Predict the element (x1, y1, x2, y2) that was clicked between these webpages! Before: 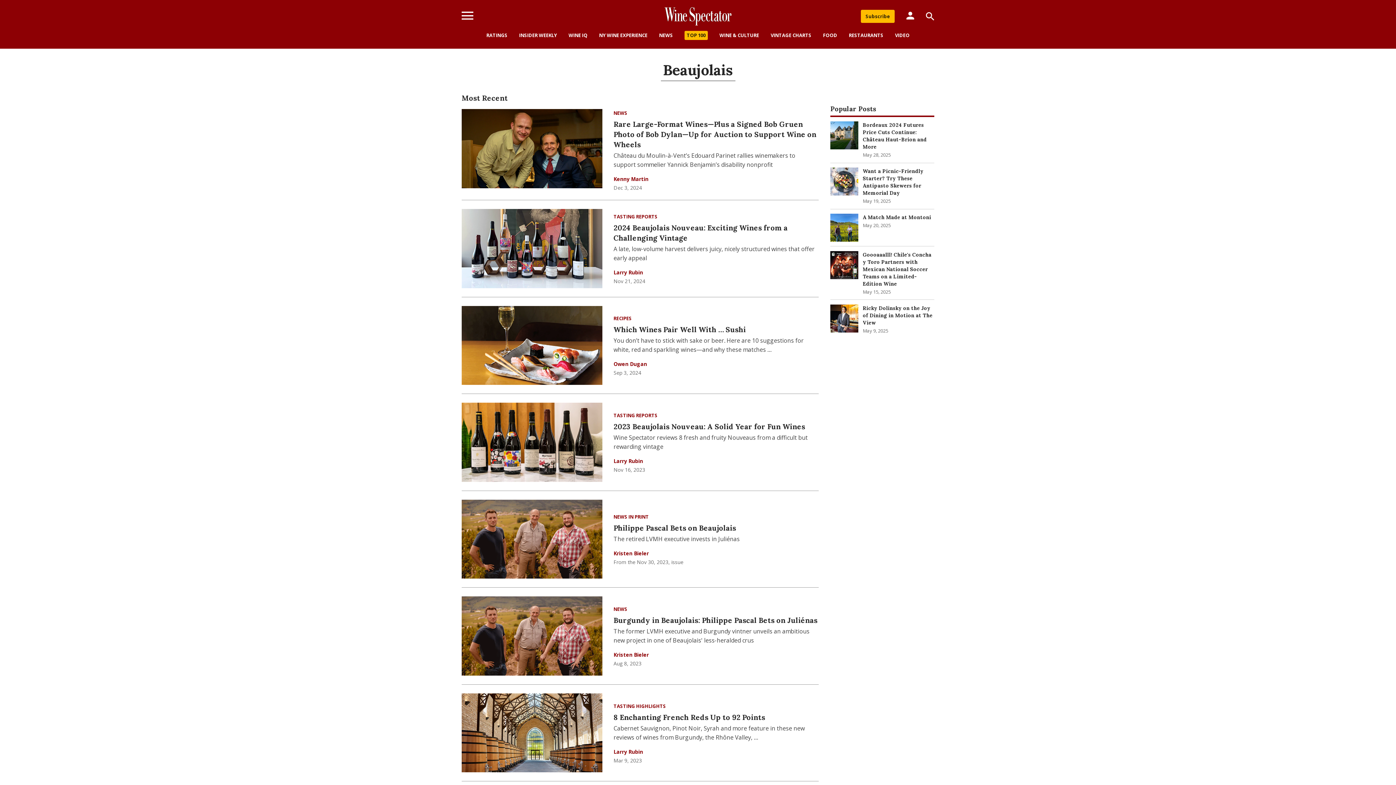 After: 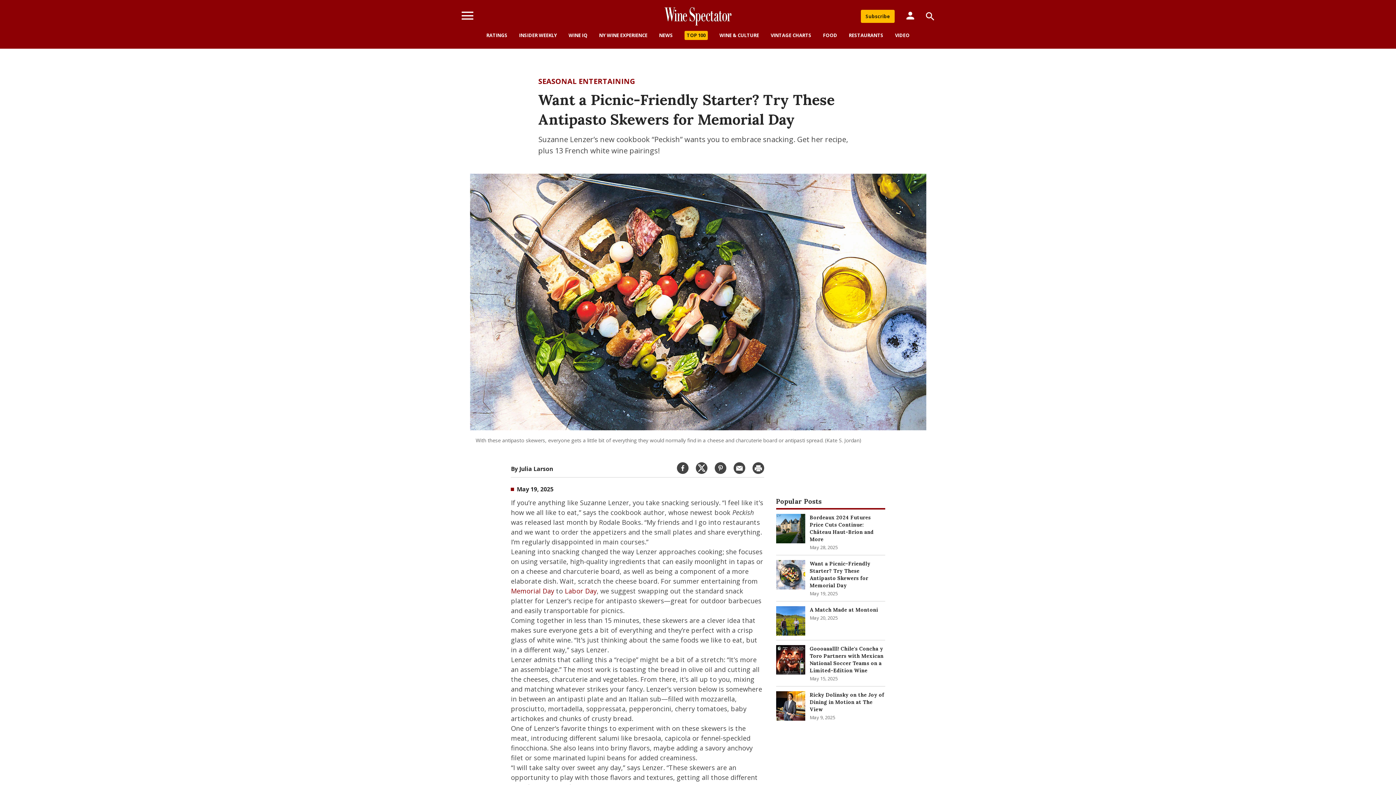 Action: label: Link to Want a Picnic-Friendly Starter? Try These Antipasto Skewers for Memorial Day bbox: (830, 167, 858, 195)